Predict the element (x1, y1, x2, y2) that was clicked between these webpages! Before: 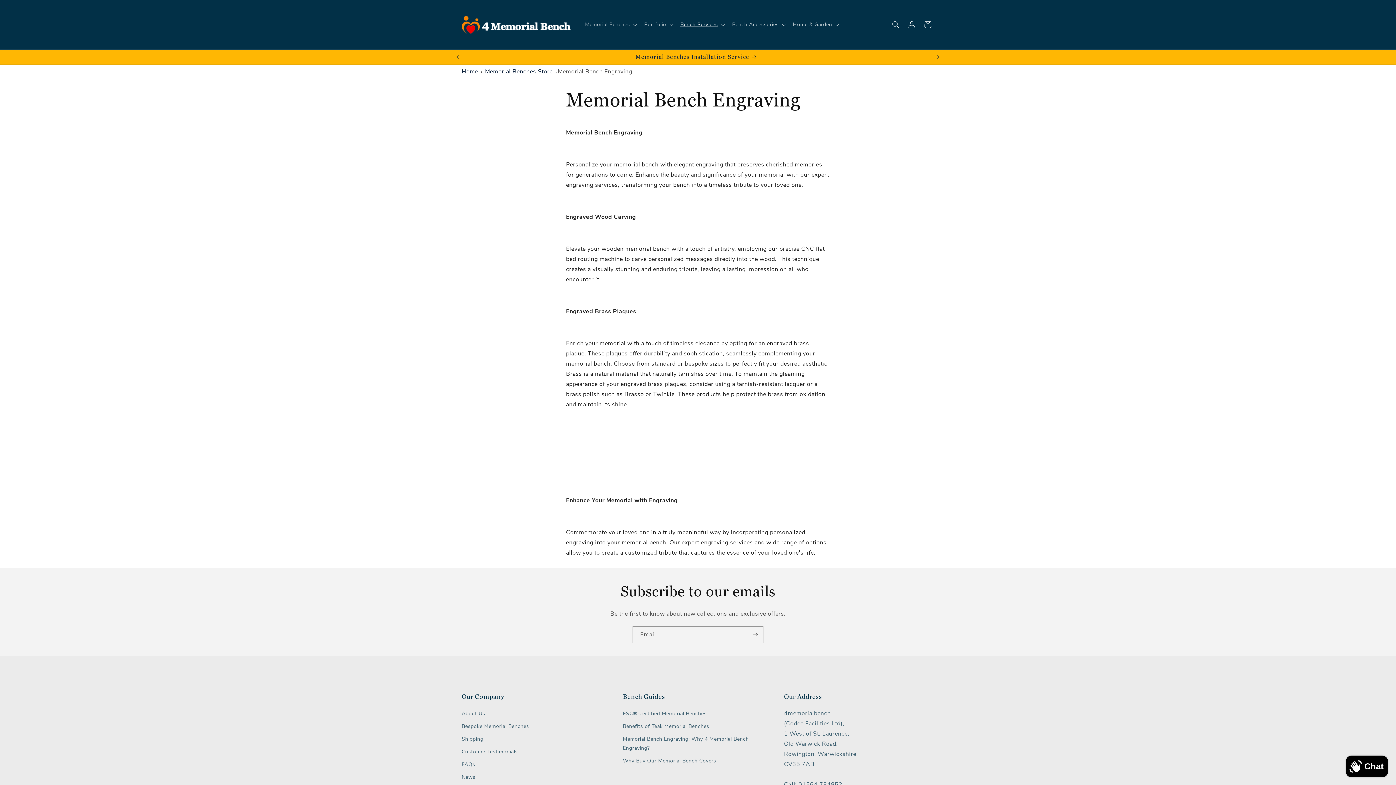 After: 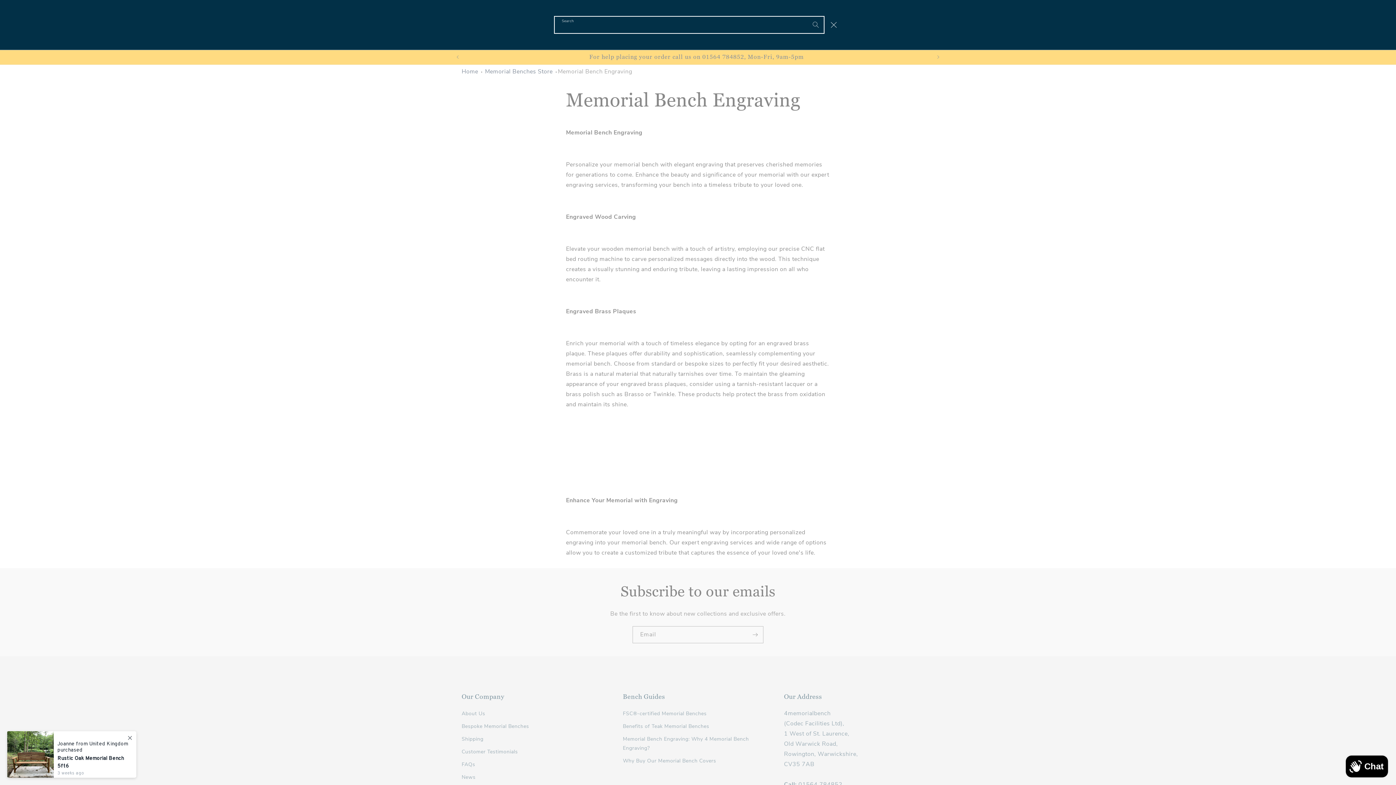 Action: bbox: (888, 16, 904, 32) label: Search